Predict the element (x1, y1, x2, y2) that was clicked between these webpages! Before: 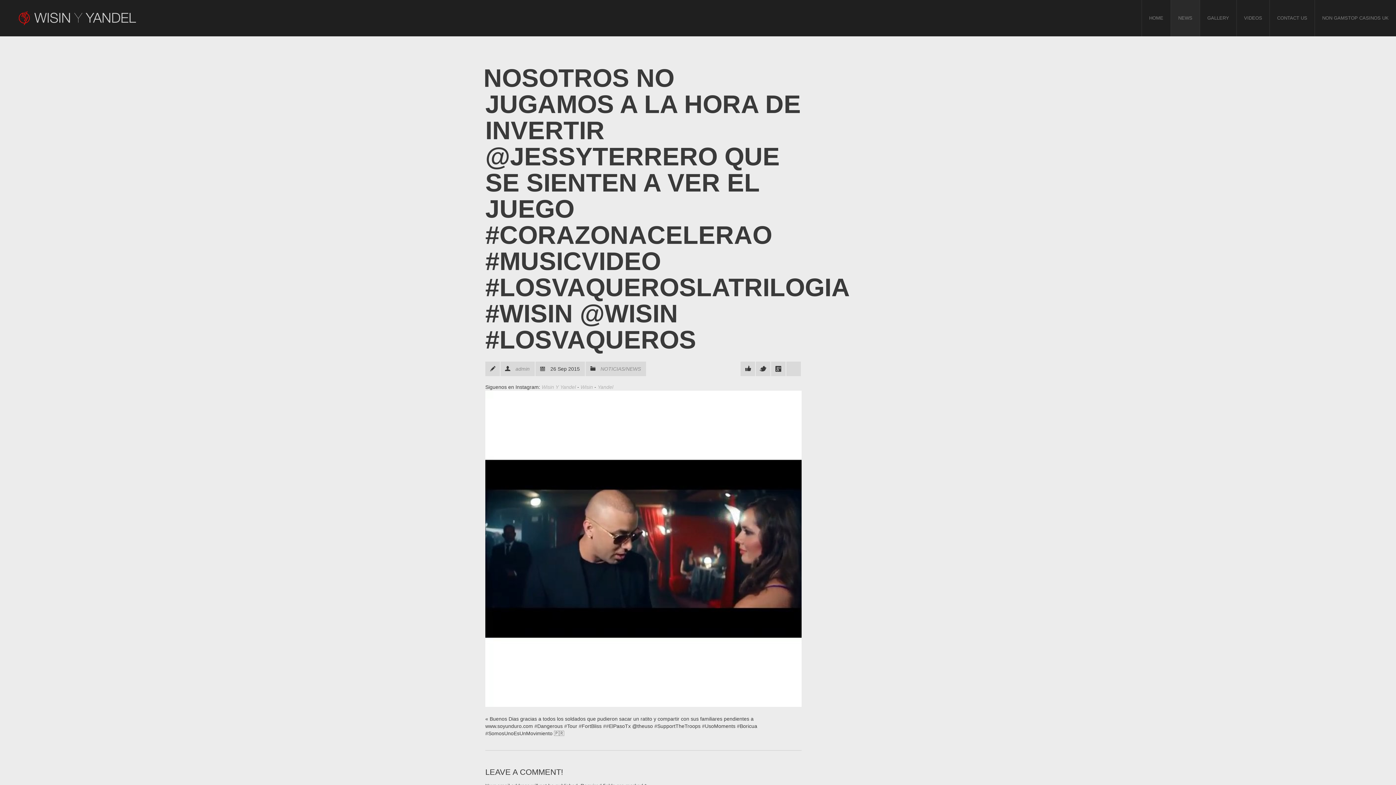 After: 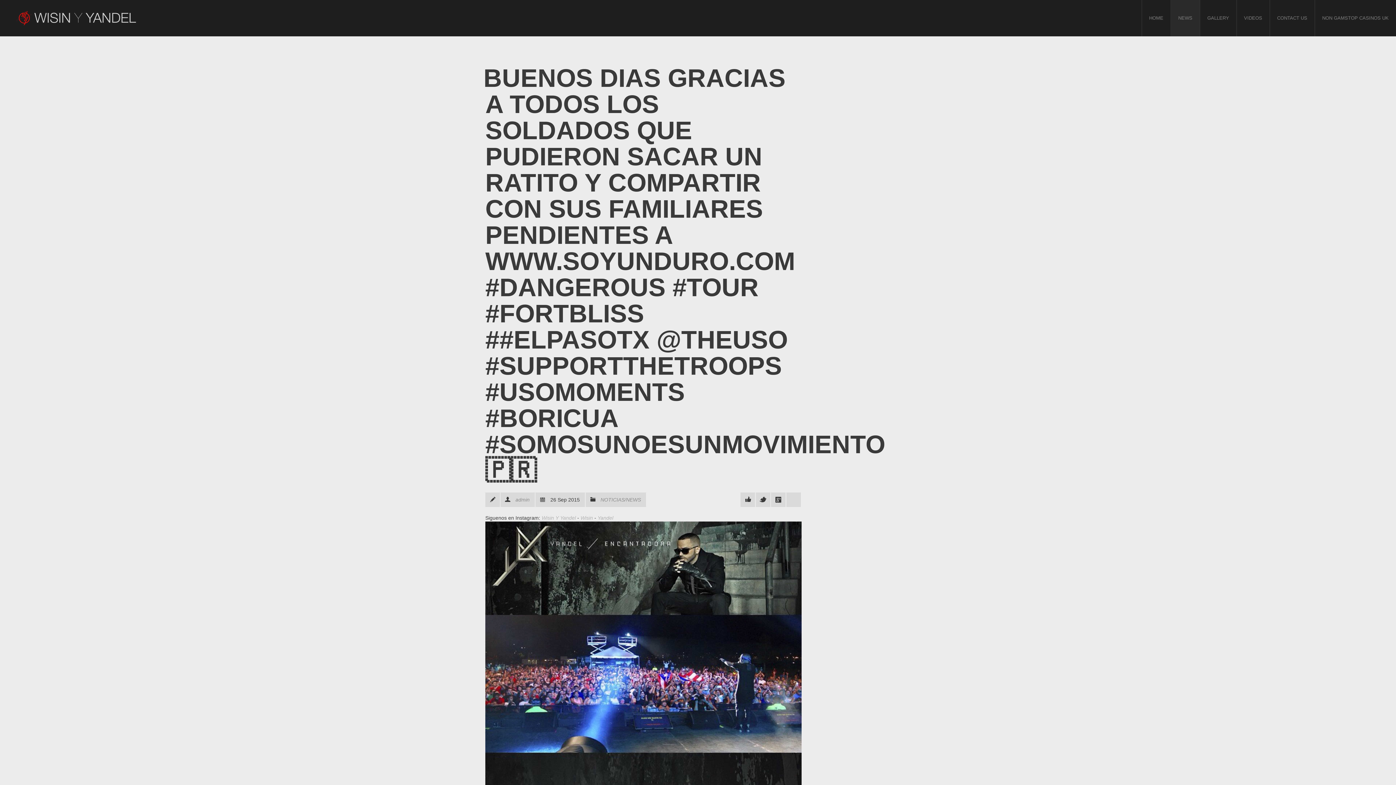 Action: bbox: (485, 716, 757, 736) label: Buenos Dias gracias a todos los soldados que pudieron sacar un ratito y compartir con sus familiares pendientes a www.soyunduro.com #Dangerous #Tour #FortBliss ##ElPasoTx @theuso #SupportTheTroops #UsoMoments #Boricua #SomosUnoEsUnMovimiento 🇵🇷